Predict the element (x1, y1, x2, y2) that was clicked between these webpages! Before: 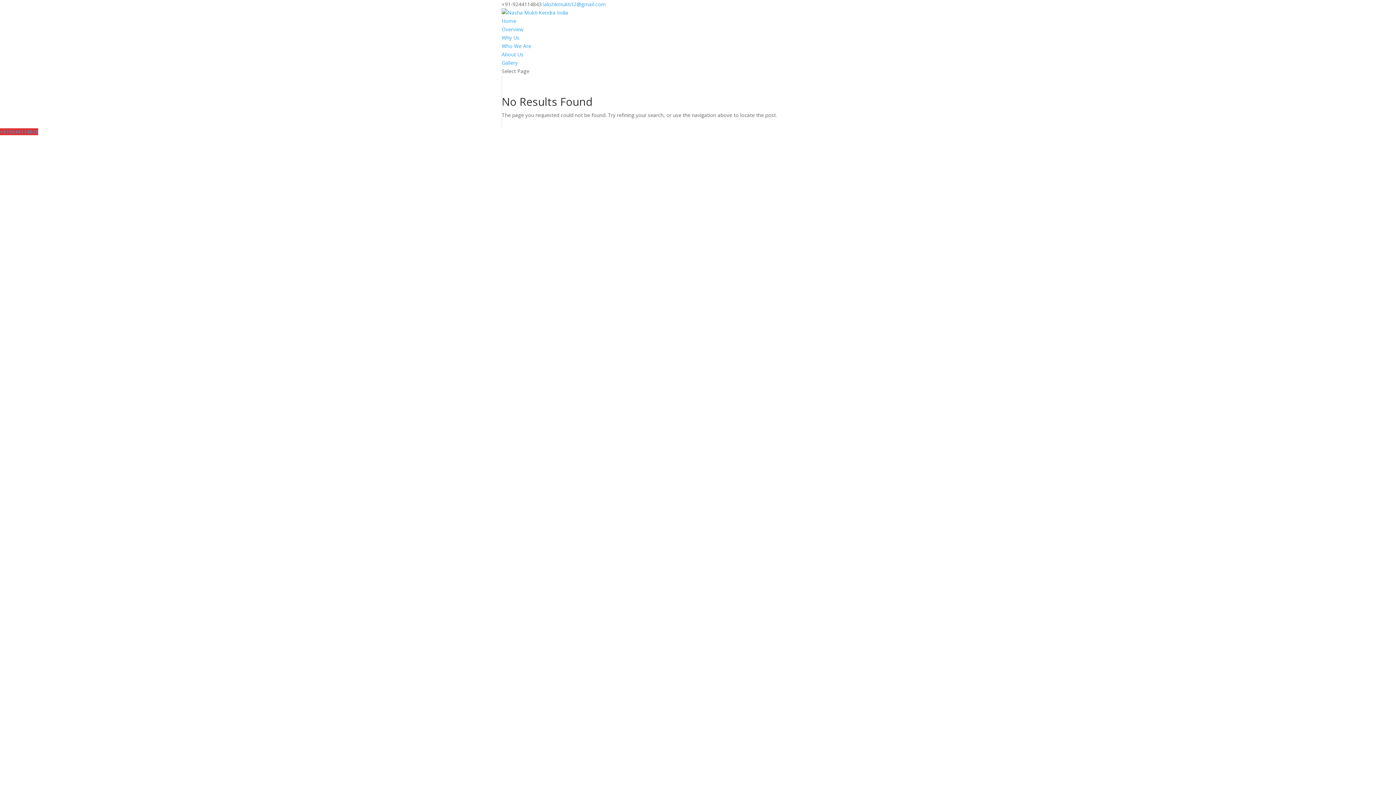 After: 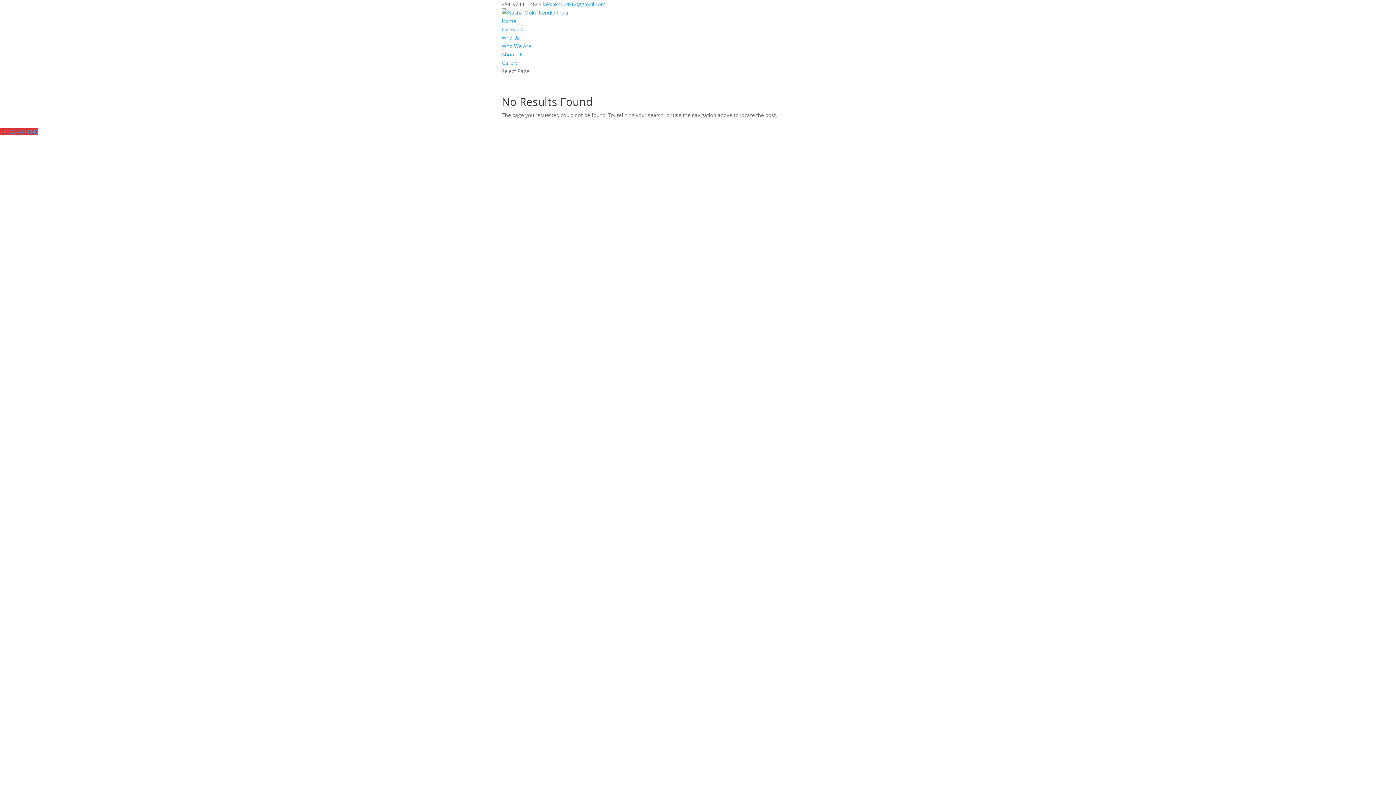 Action: label: Overview bbox: (501, 25, 523, 32)